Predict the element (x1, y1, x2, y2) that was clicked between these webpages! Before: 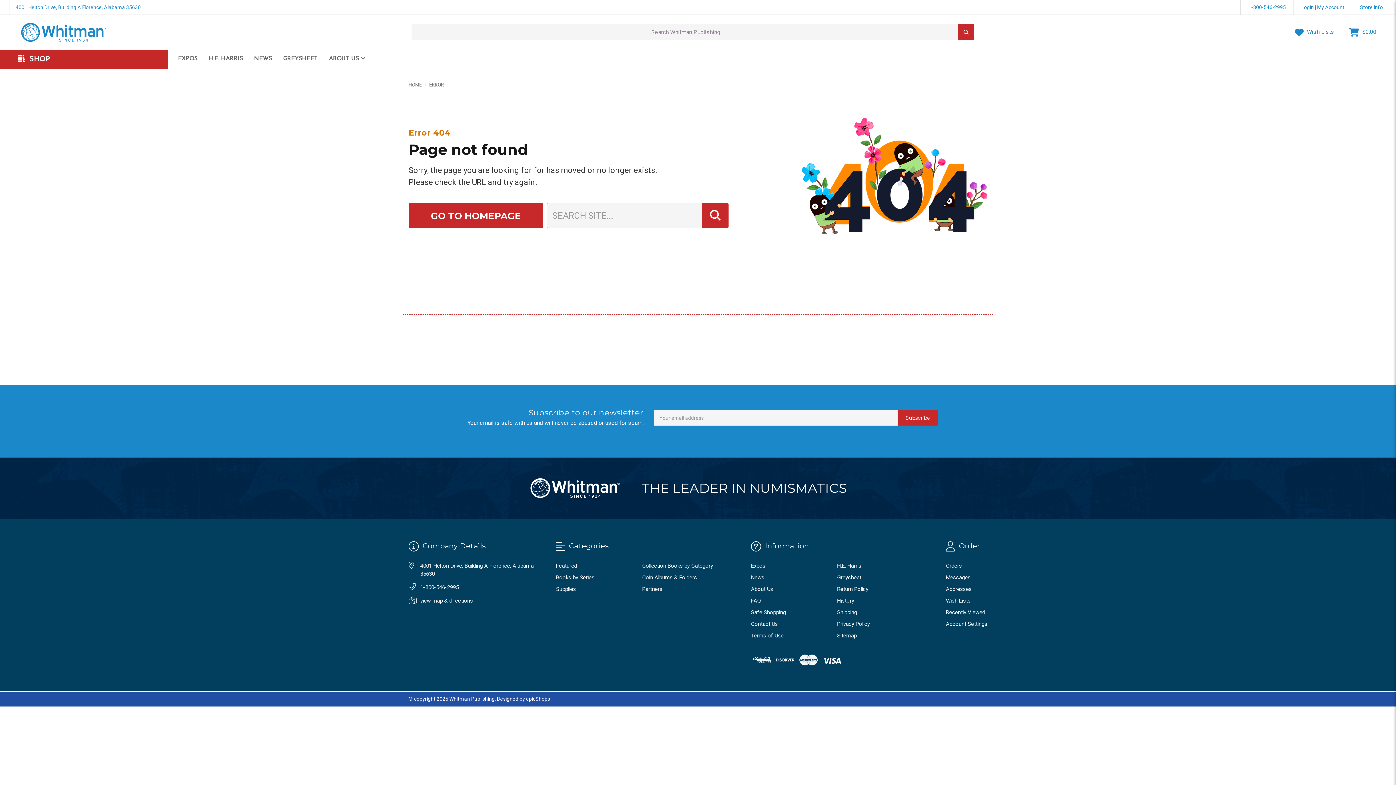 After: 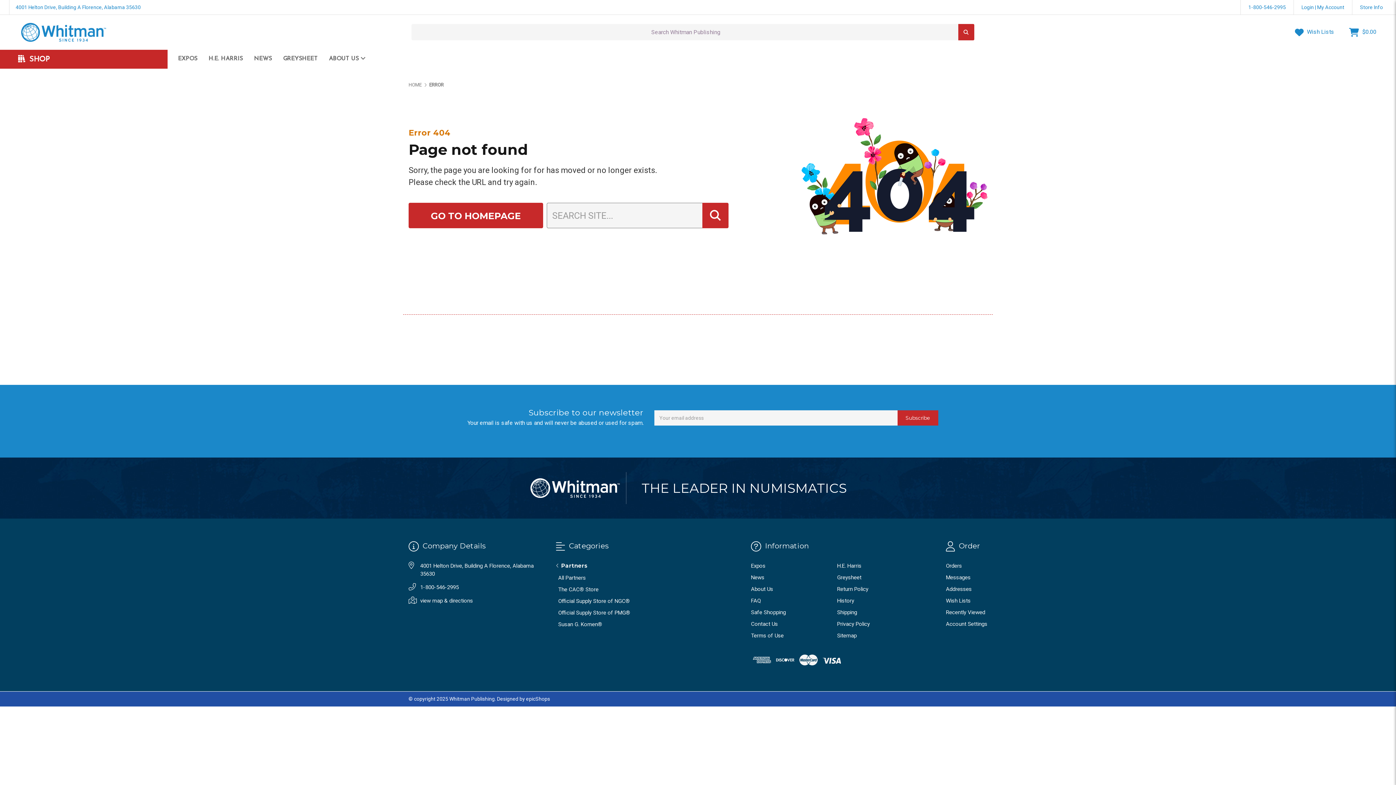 Action: bbox: (642, 586, 662, 592) label: Partners